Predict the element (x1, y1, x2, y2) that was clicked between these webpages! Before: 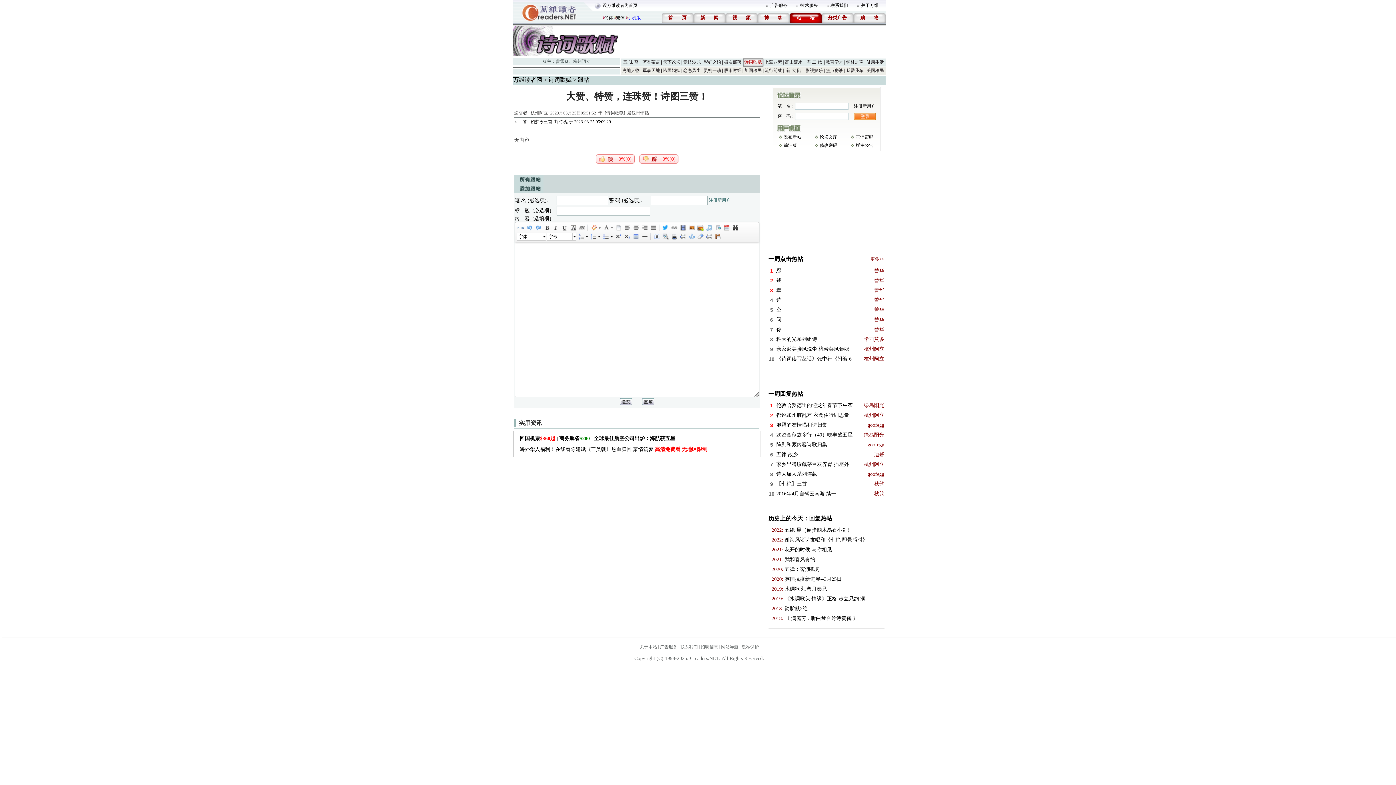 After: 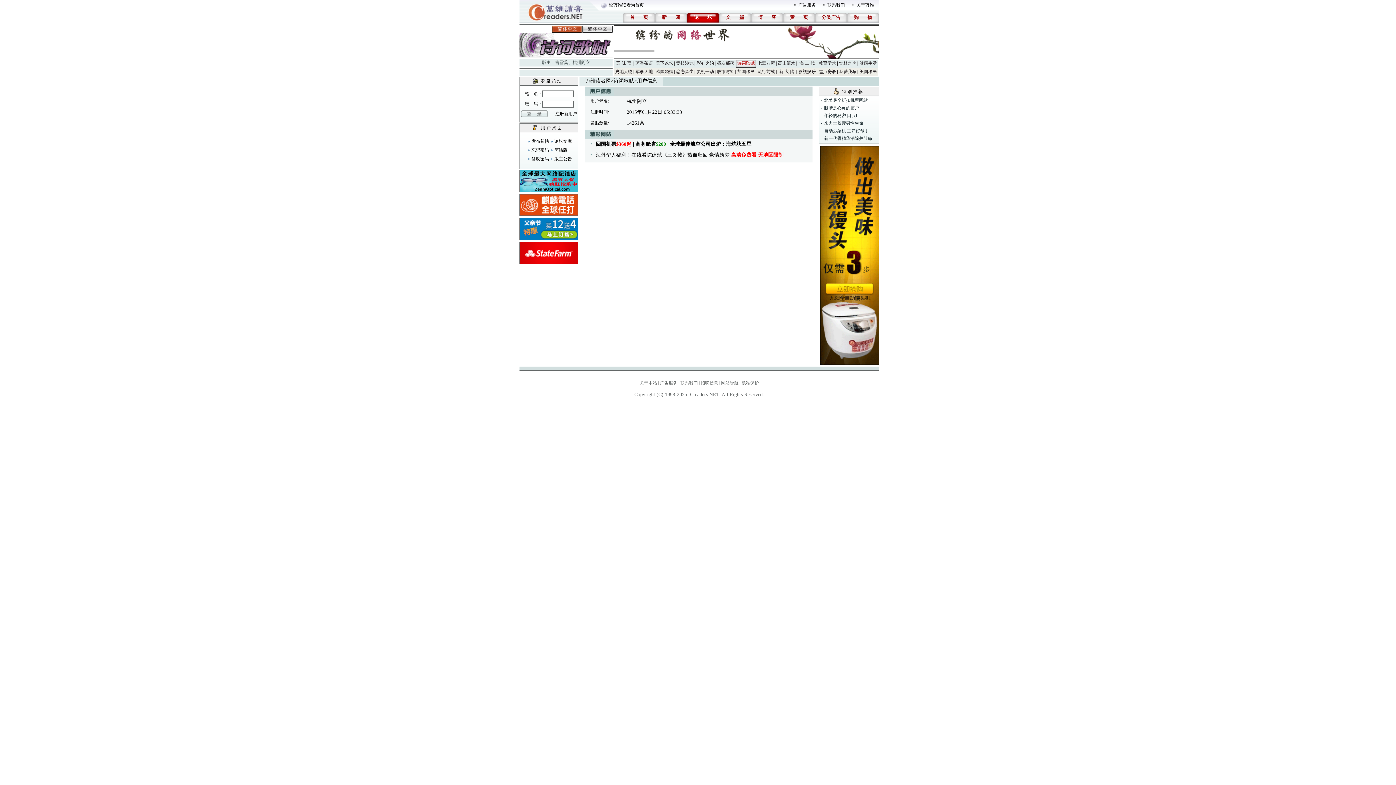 Action: bbox: (864, 413, 884, 418) label: 杭州阿立